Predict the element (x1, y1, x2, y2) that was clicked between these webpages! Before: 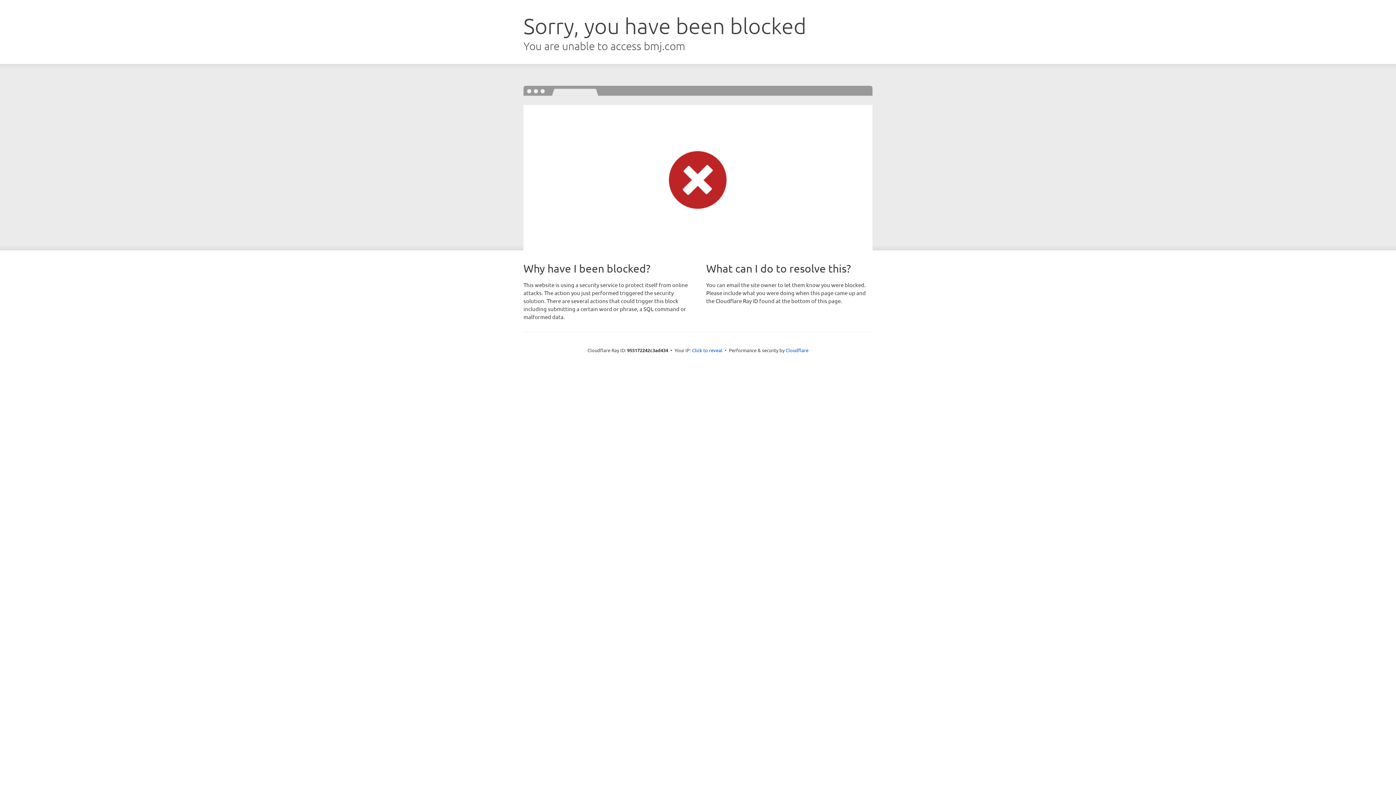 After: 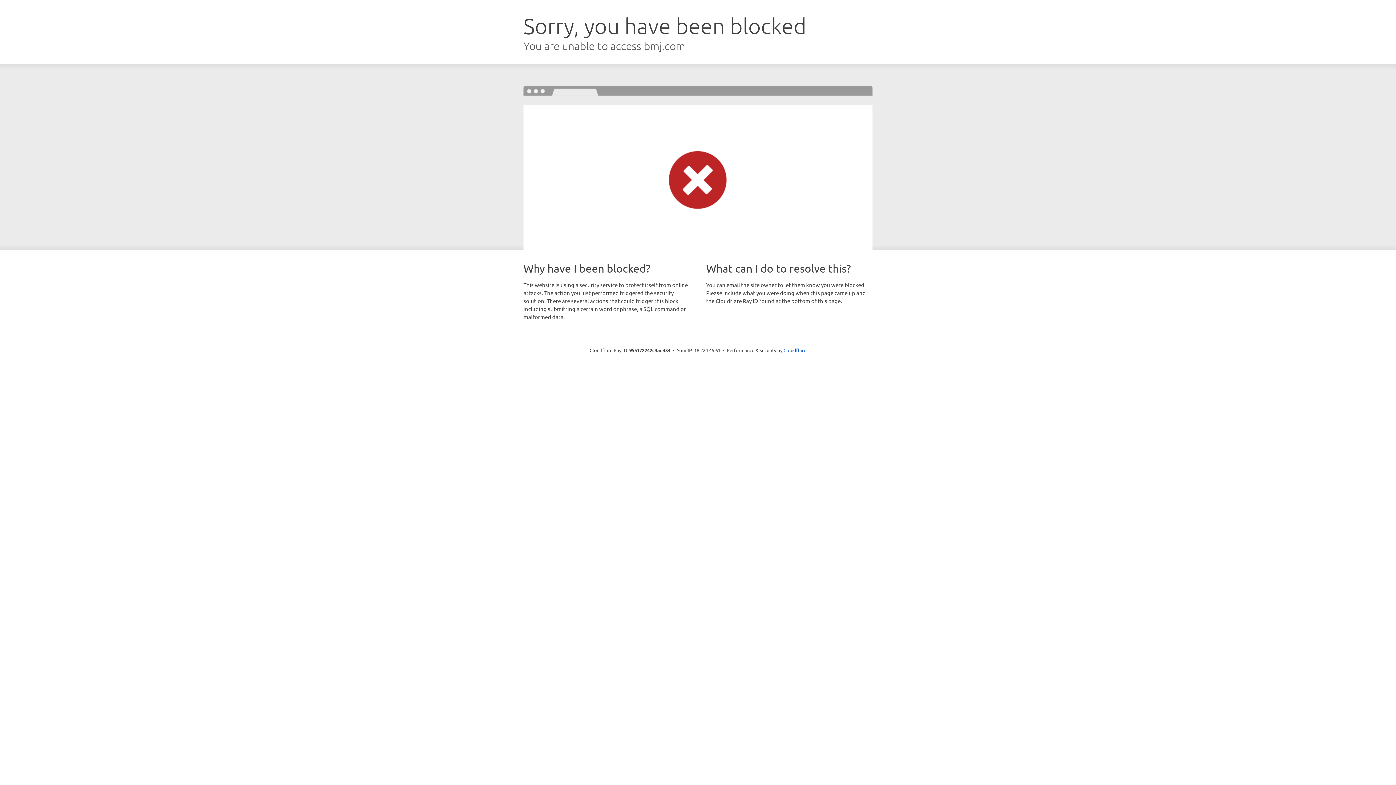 Action: label: Click to reveal bbox: (692, 346, 722, 353)